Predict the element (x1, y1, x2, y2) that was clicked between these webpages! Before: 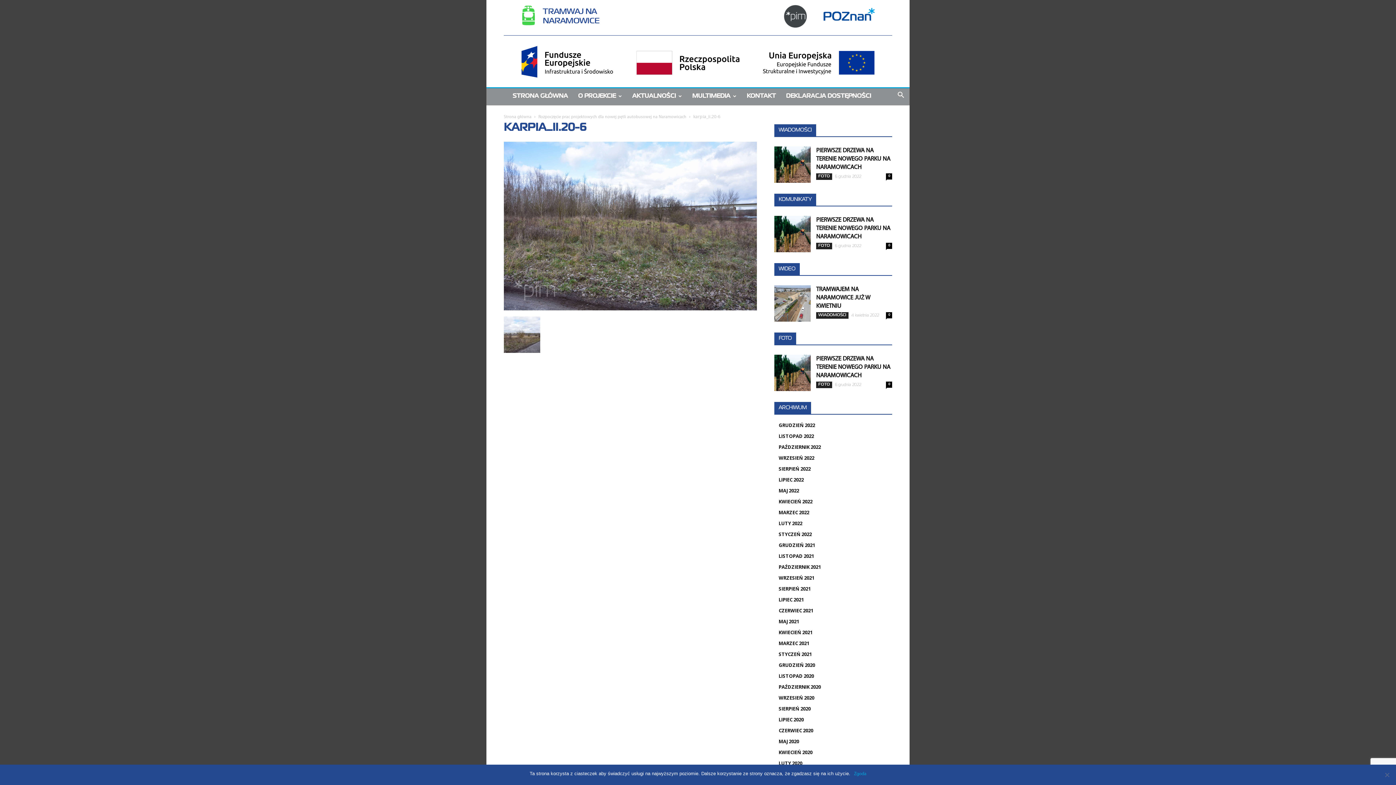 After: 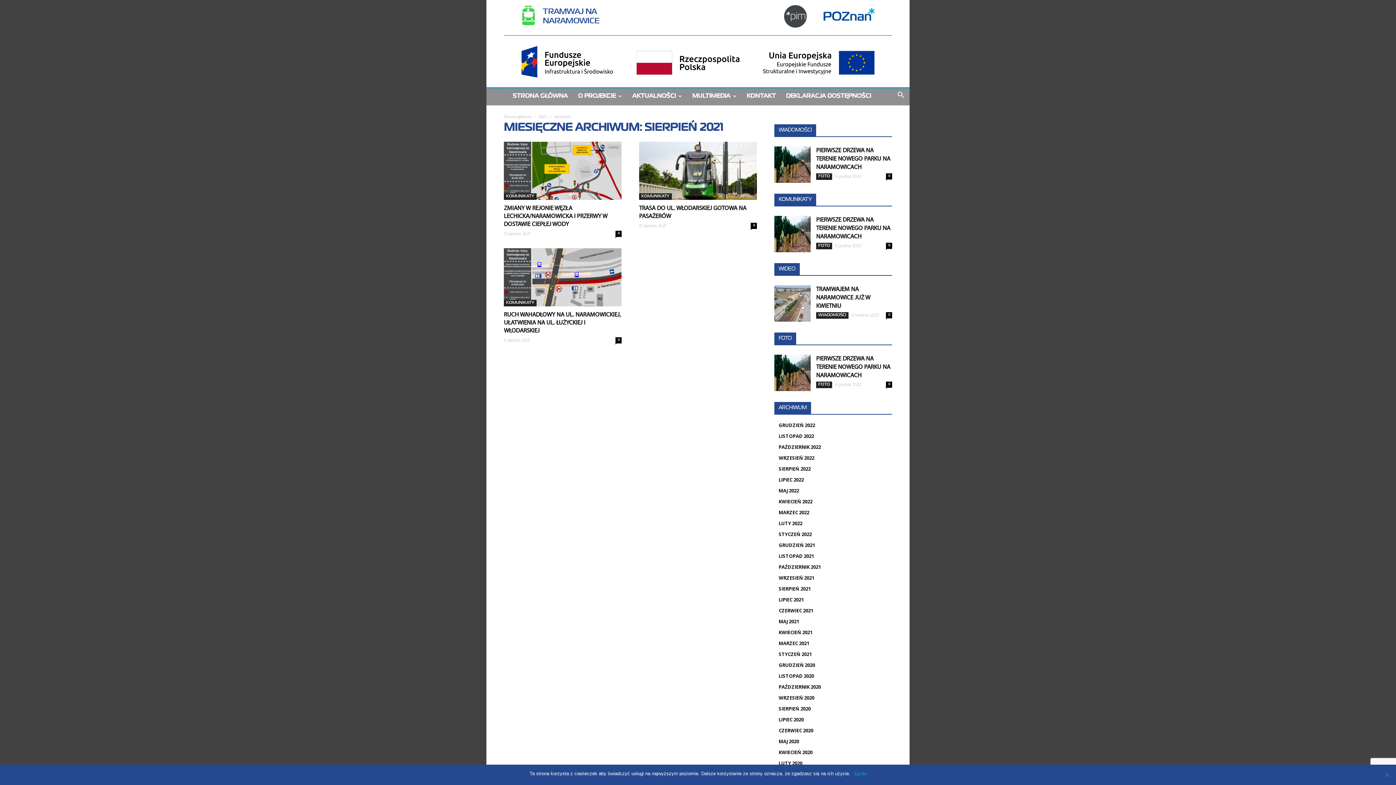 Action: label: SIERPIEŃ 2021 bbox: (778, 585, 810, 592)